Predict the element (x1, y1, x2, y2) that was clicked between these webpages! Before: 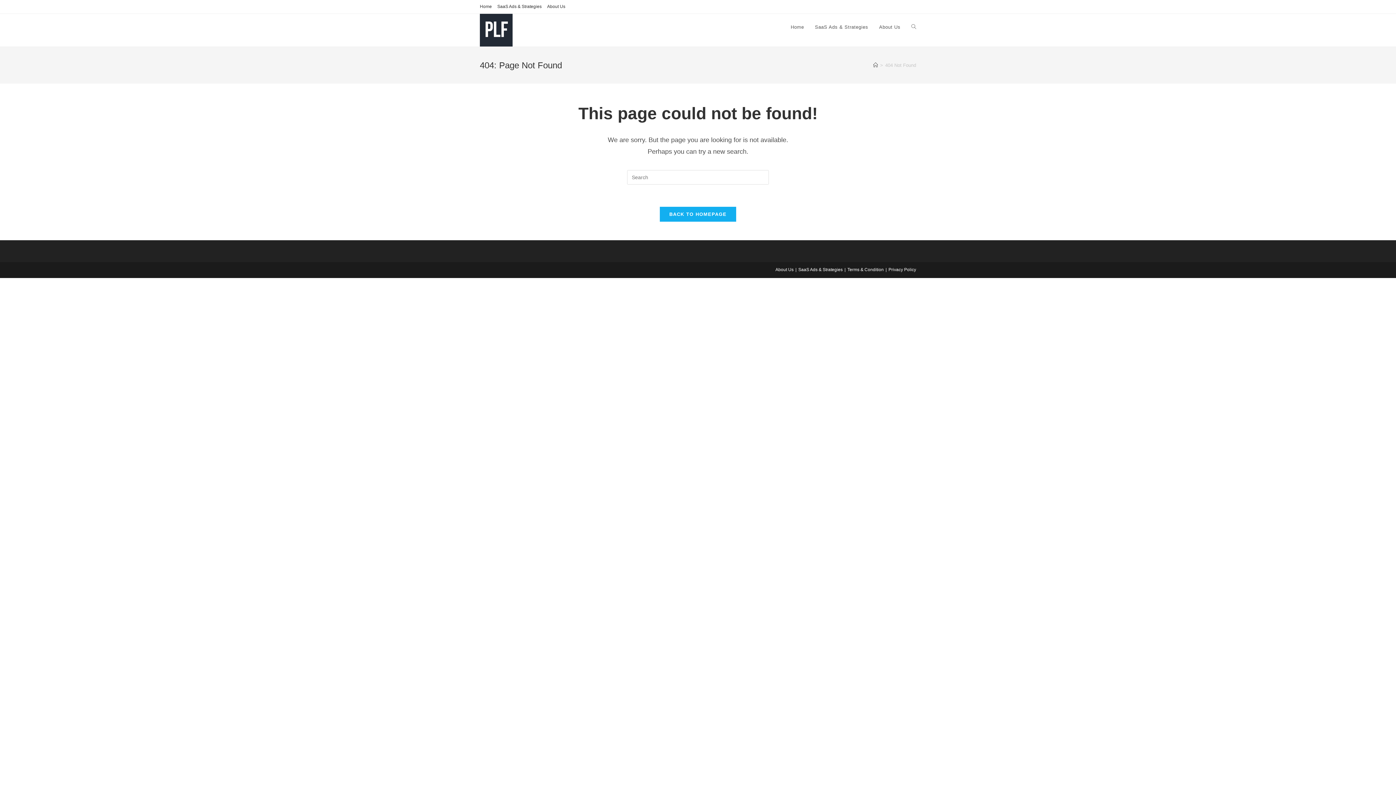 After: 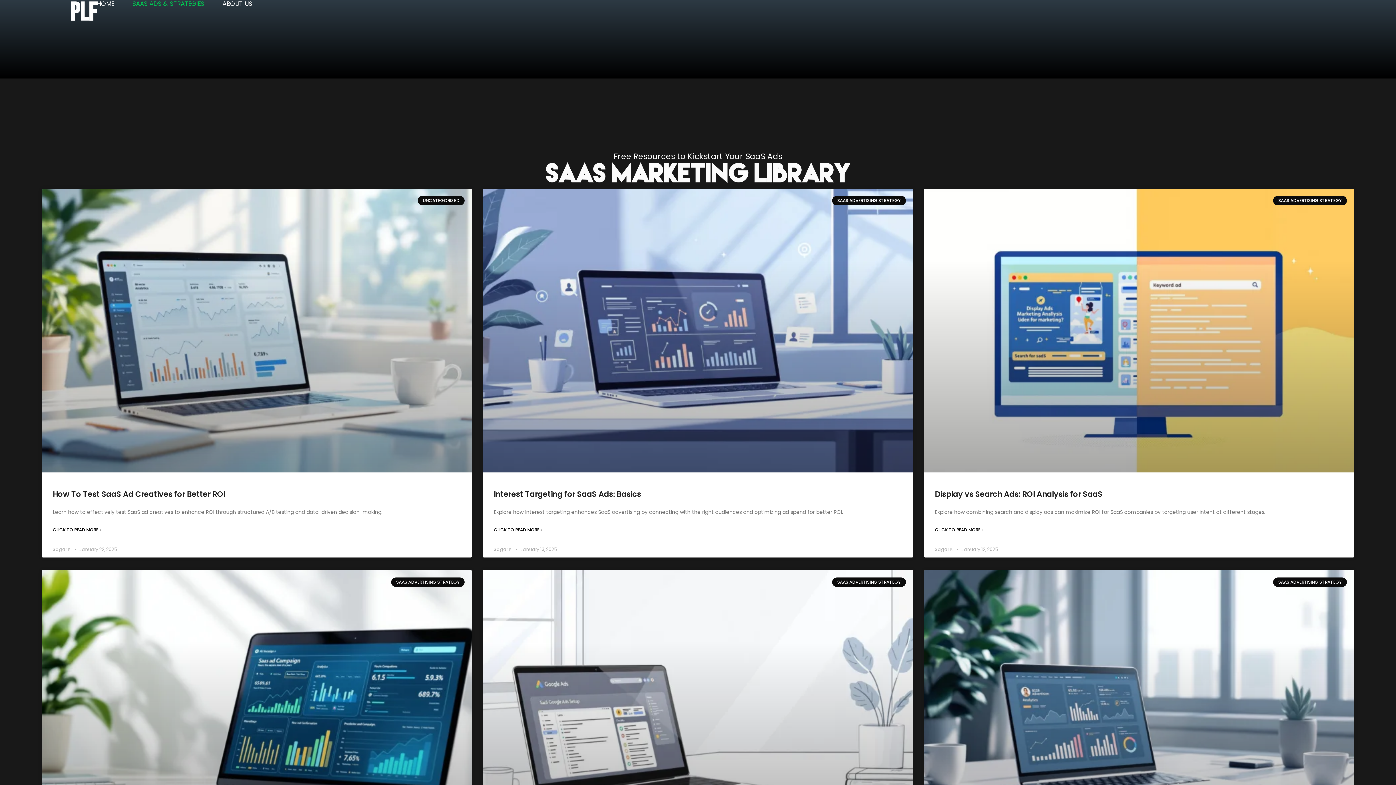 Action: label: SaaS Ads & Strategies bbox: (809, 13, 873, 40)